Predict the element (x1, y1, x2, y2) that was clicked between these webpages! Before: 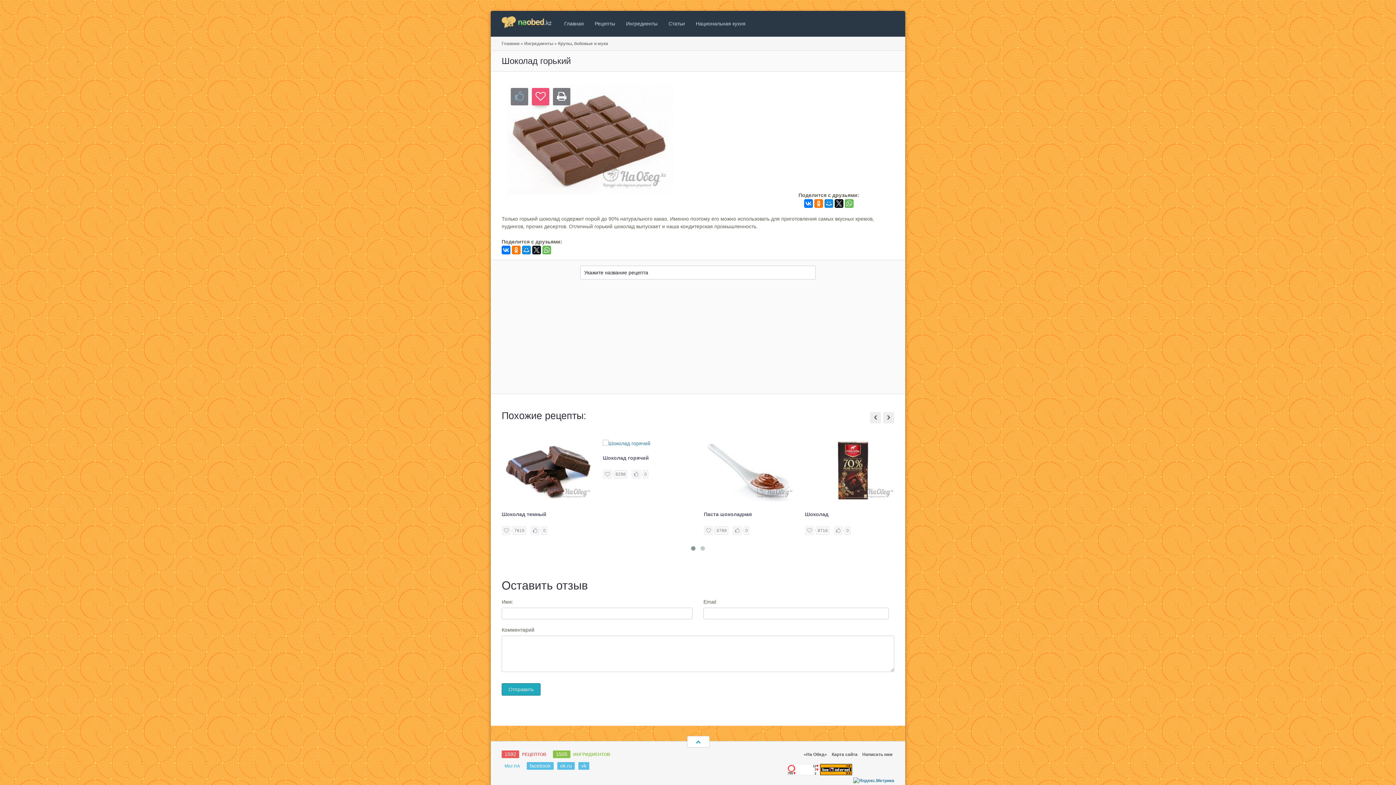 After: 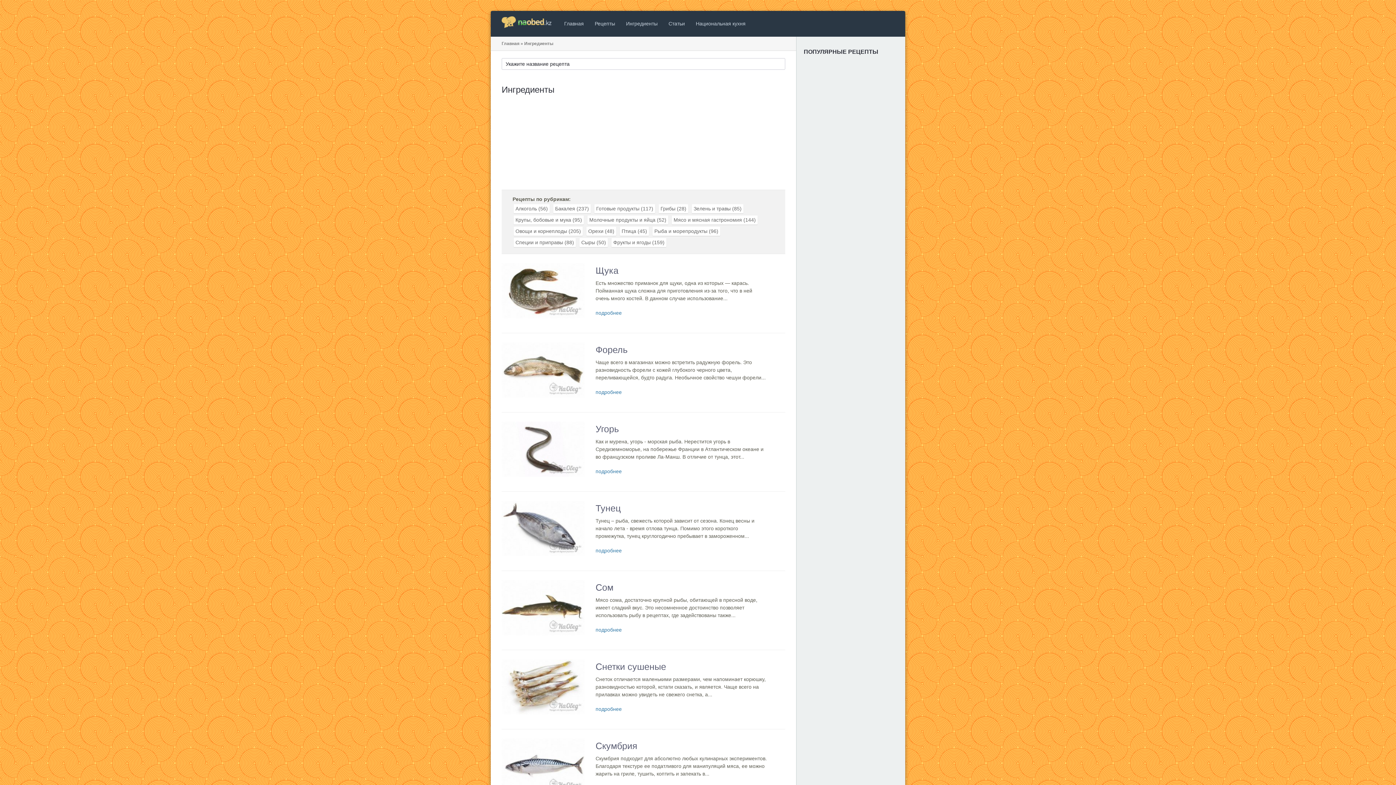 Action: bbox: (524, 41, 553, 46) label: Ингредиенты